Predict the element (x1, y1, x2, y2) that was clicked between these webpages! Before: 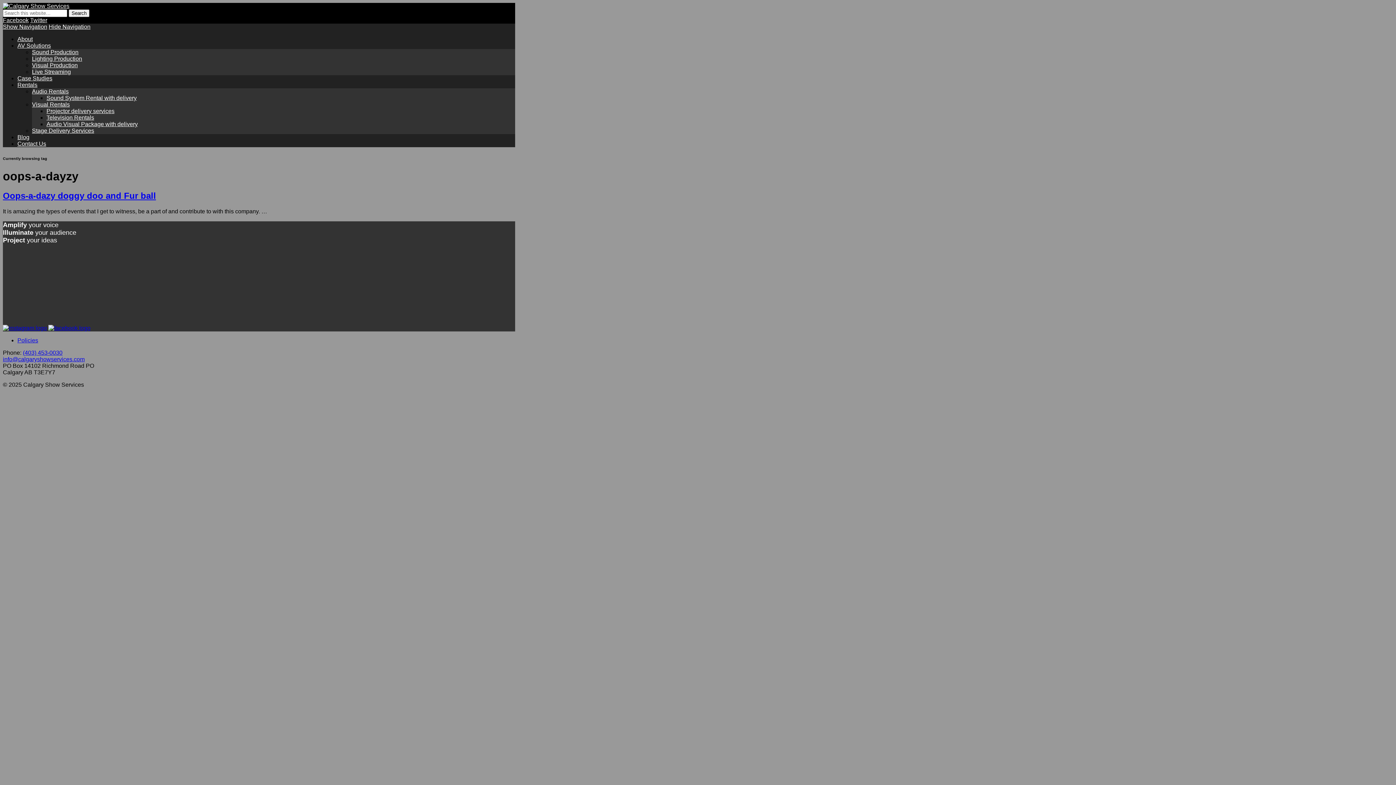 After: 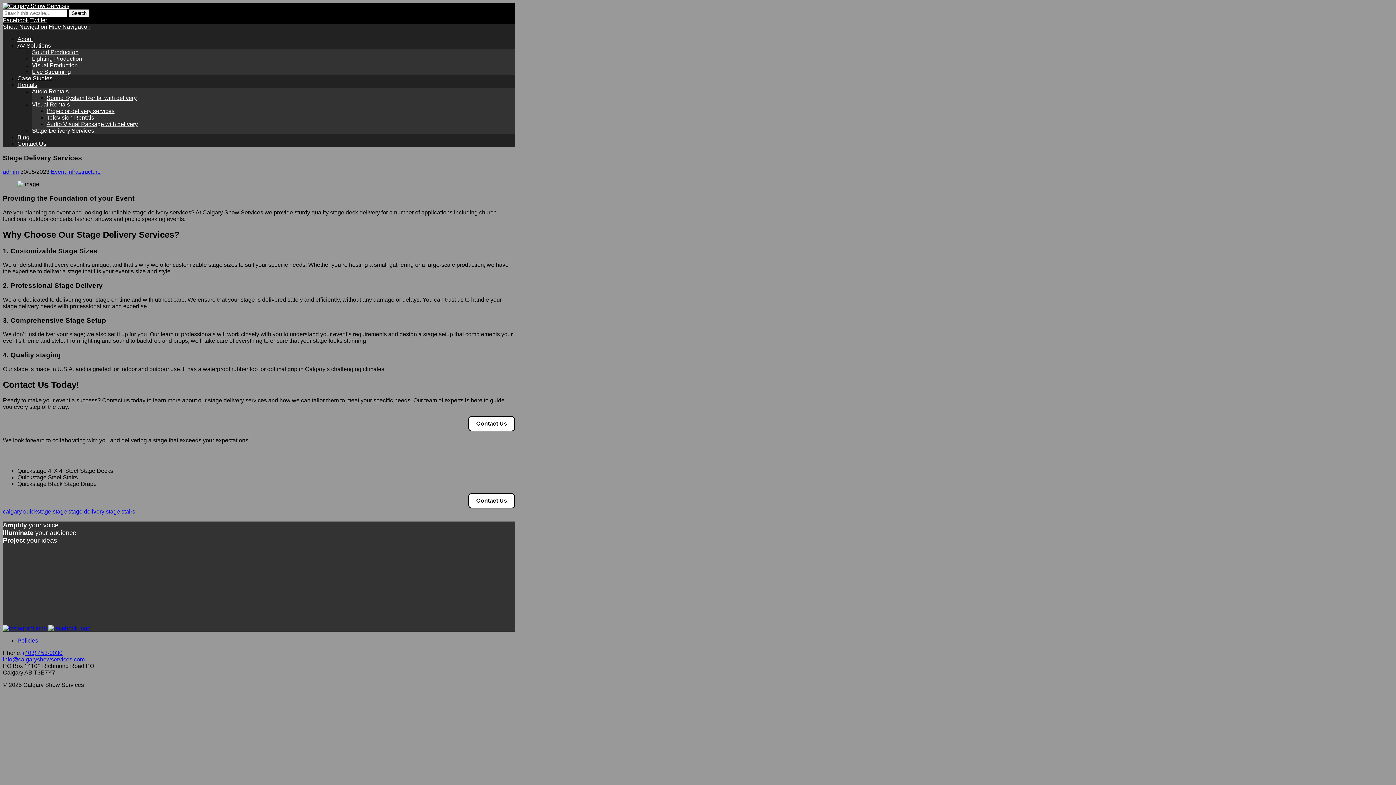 Action: label: Stage Delivery Services bbox: (32, 127, 94, 133)